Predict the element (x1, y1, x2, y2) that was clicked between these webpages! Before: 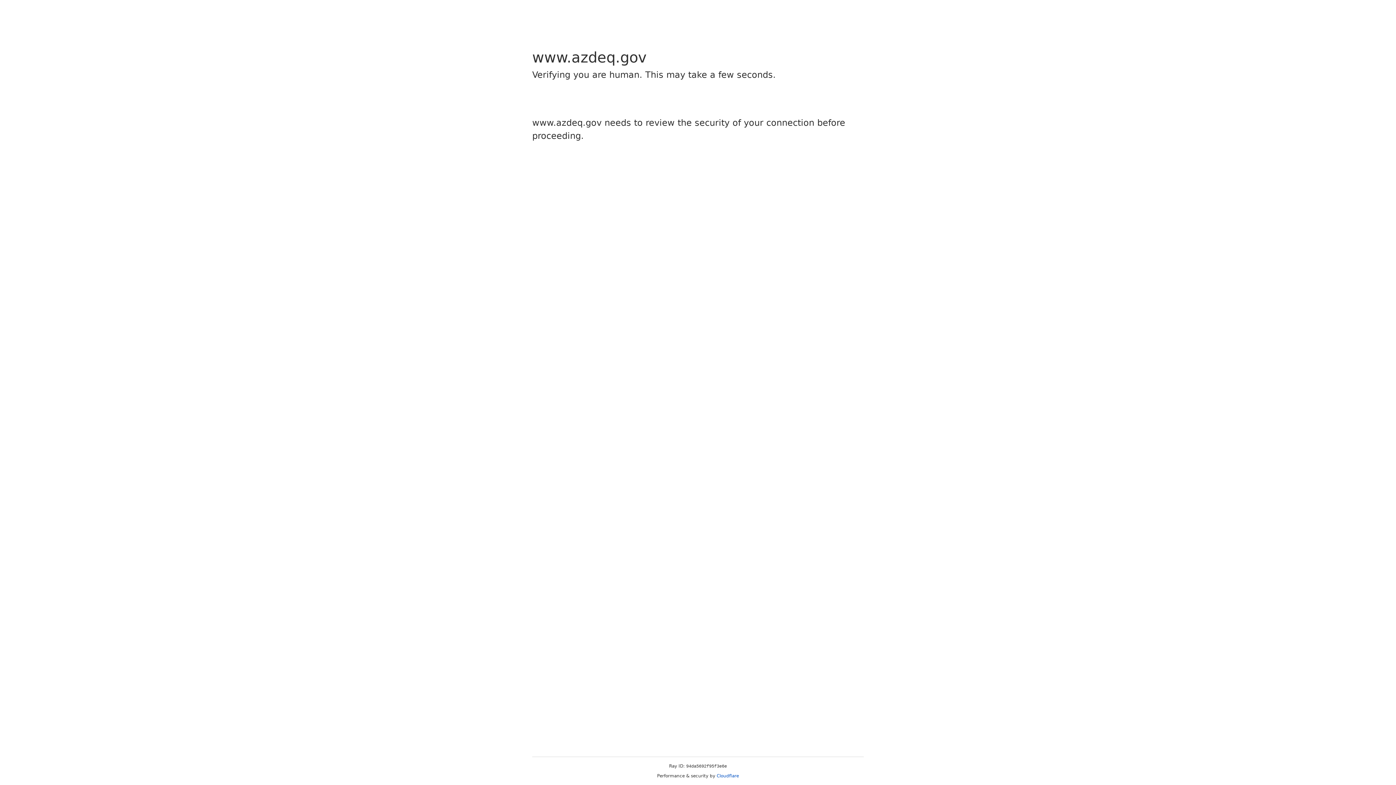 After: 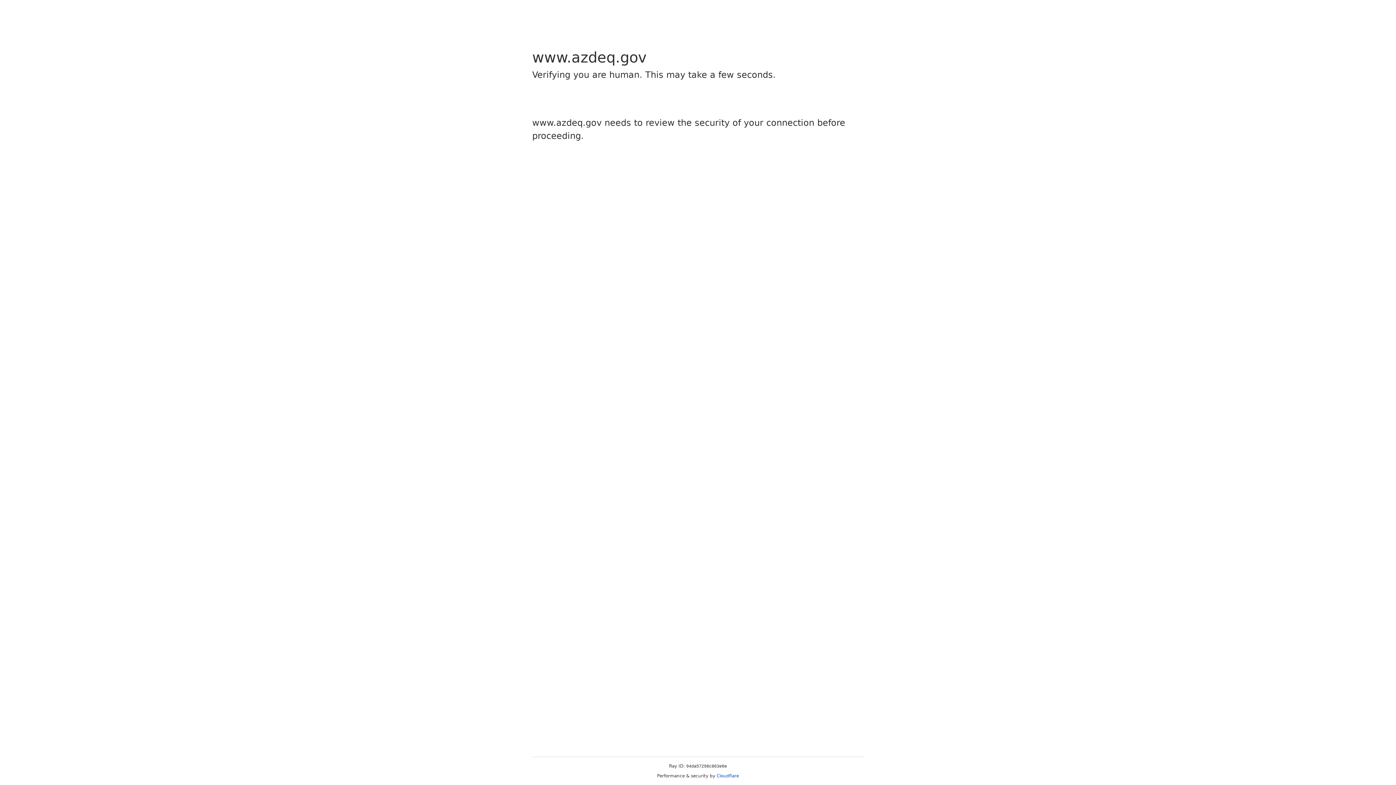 Action: label: Cloudflare bbox: (716, 773, 739, 778)